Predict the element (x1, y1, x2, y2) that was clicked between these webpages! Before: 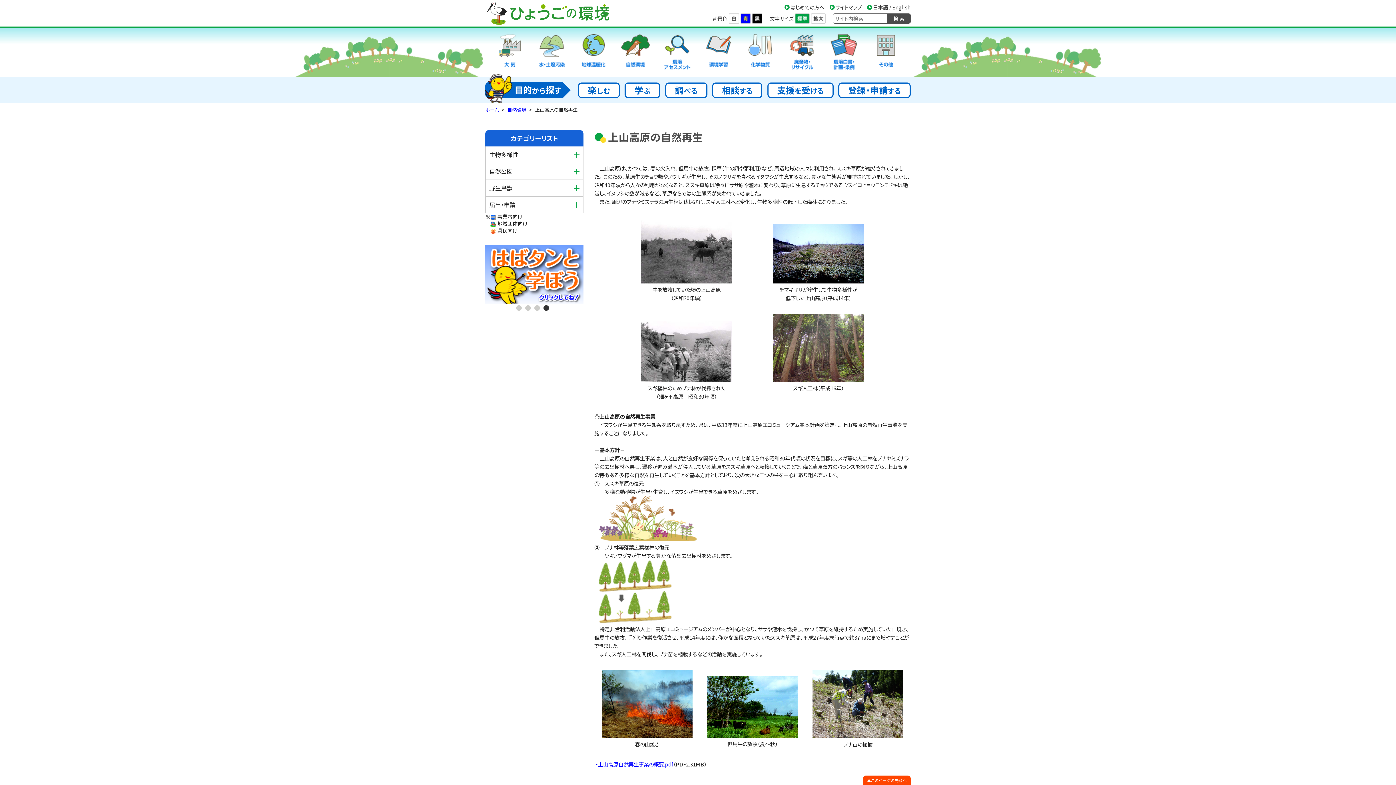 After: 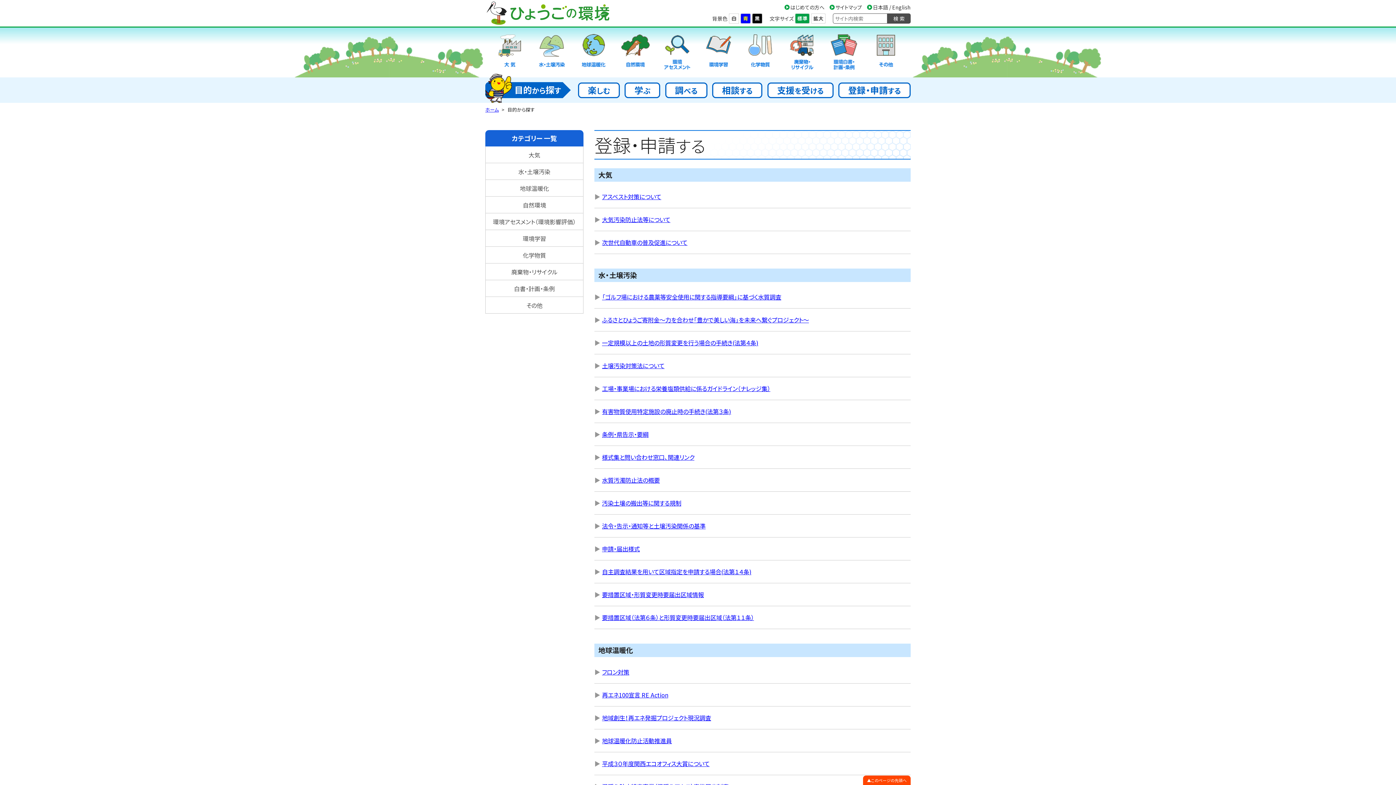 Action: bbox: (839, 83, 909, 96) label: 登録・申請する